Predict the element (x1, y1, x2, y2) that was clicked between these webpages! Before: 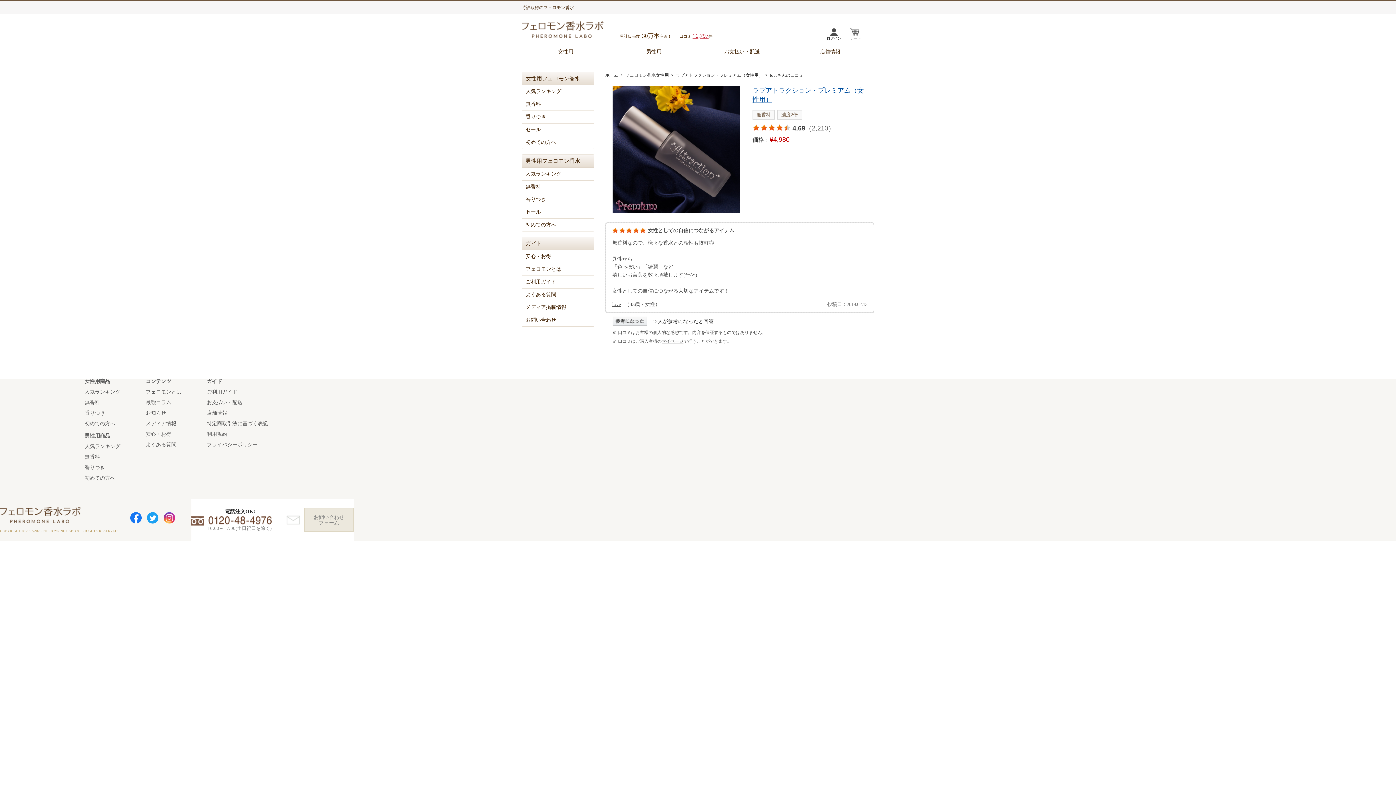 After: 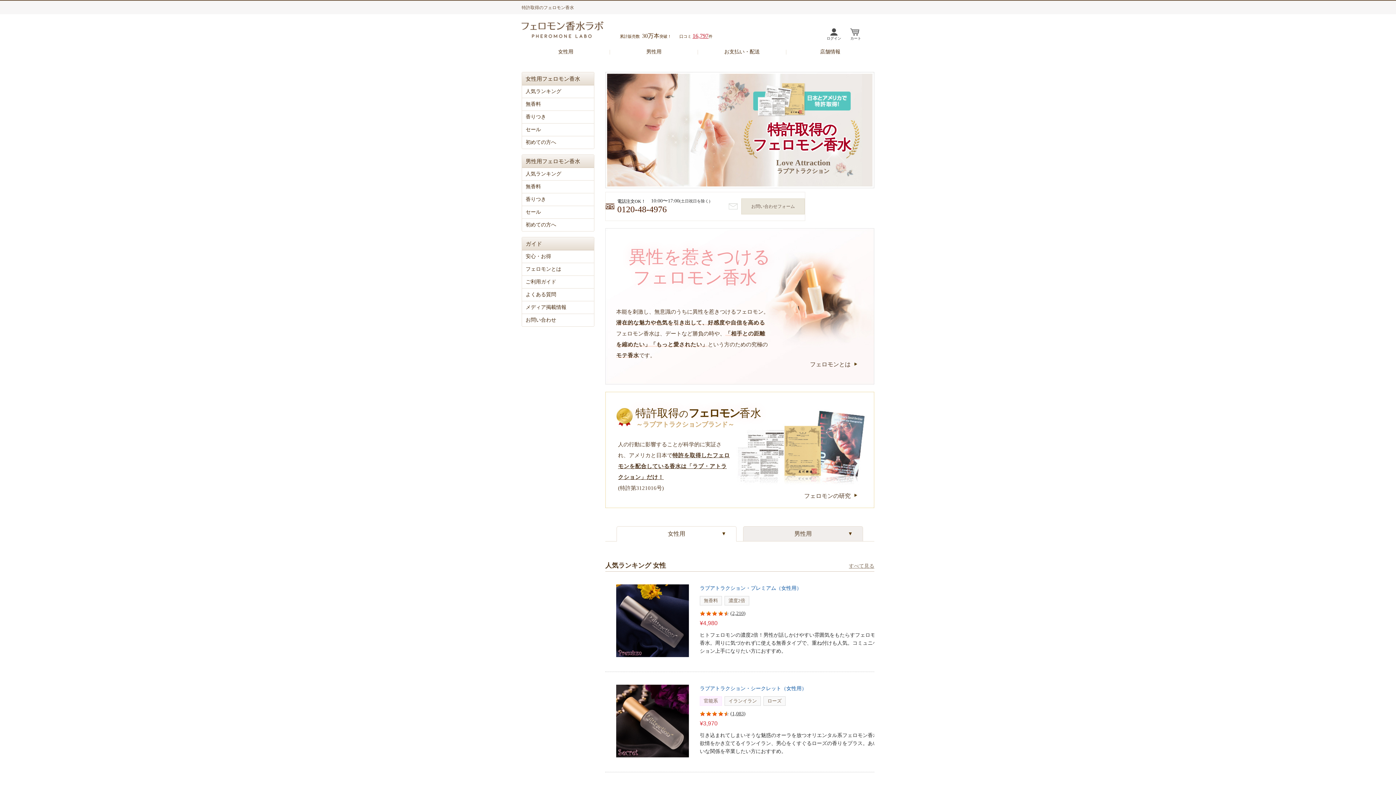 Action: bbox: (0, 506, 84, 524) label: フェロモン香水ラボ